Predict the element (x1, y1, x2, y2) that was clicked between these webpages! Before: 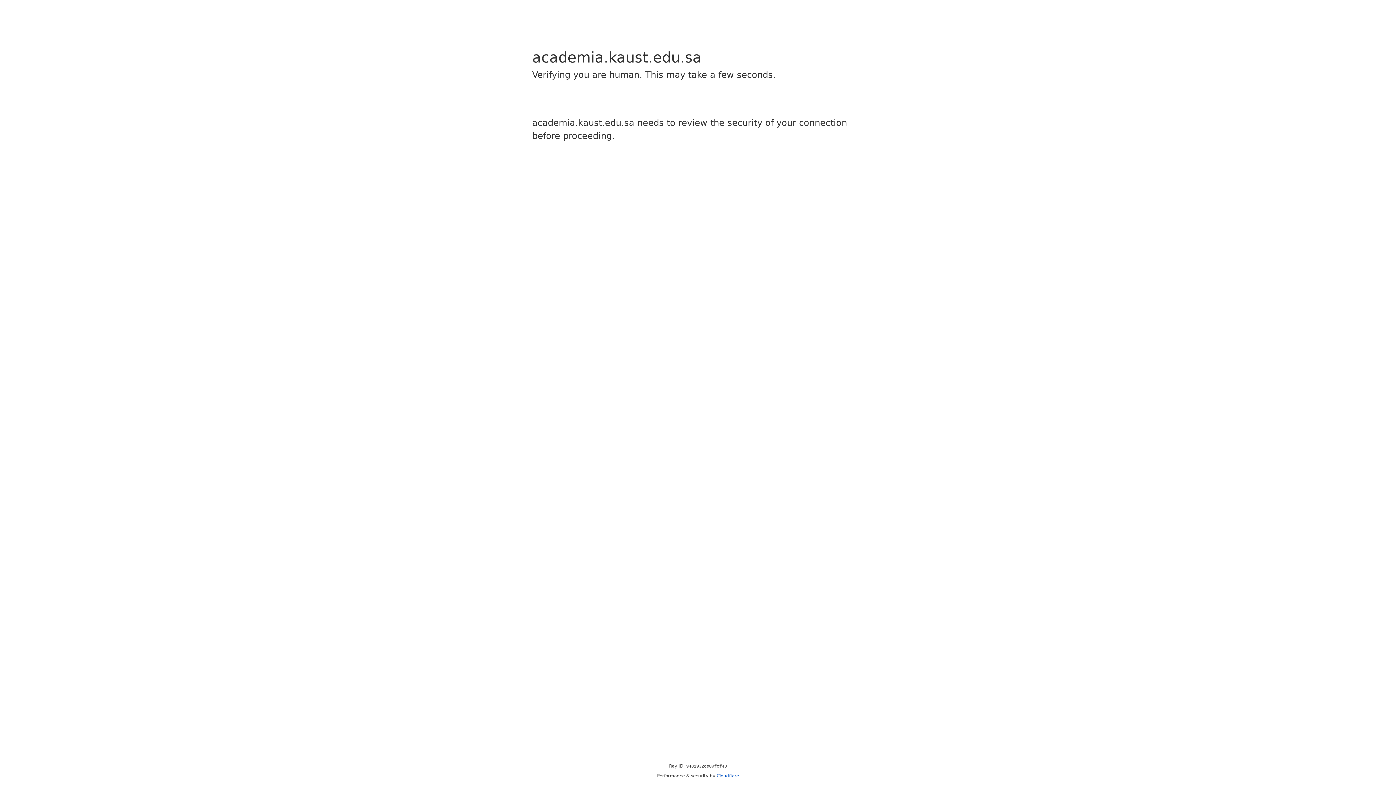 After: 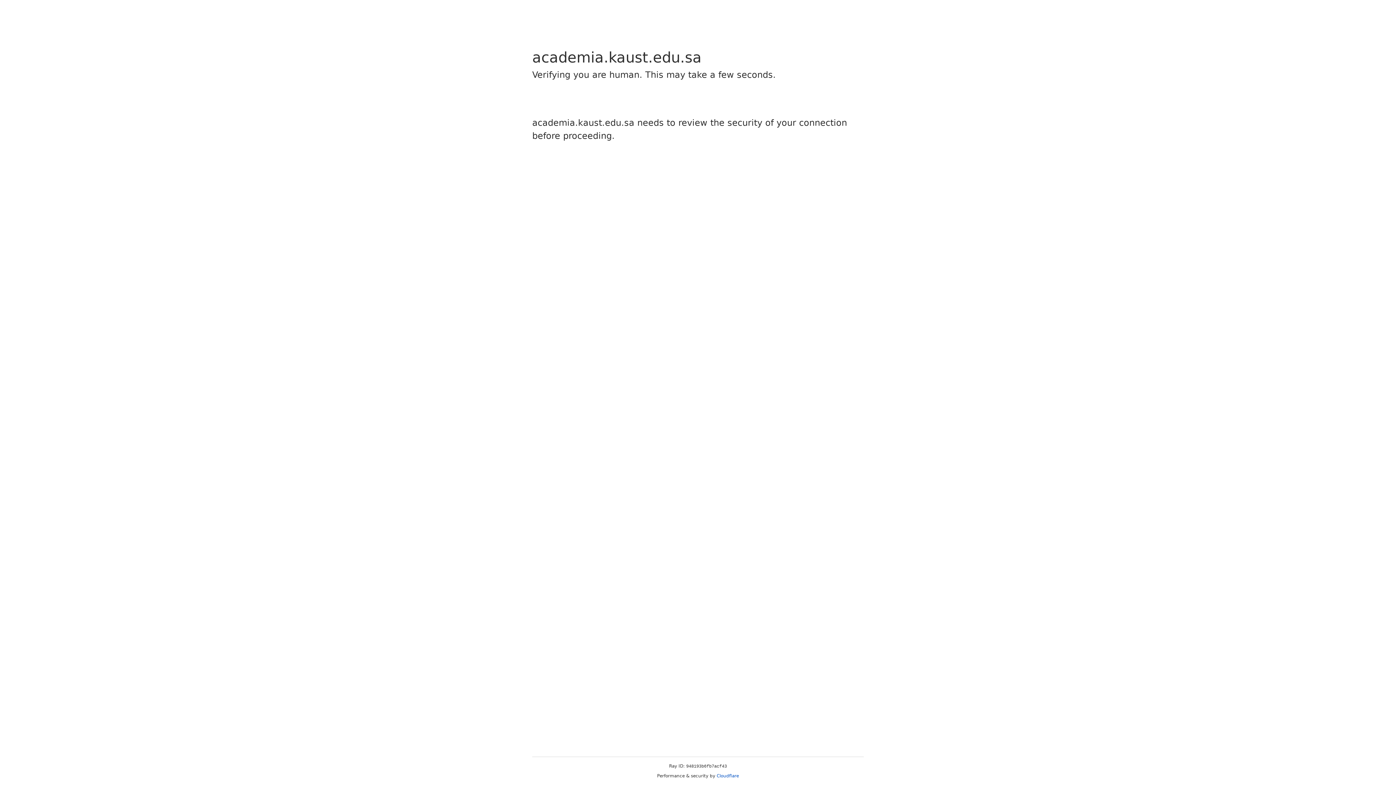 Action: bbox: (716, 773, 739, 778) label: Cloudflare